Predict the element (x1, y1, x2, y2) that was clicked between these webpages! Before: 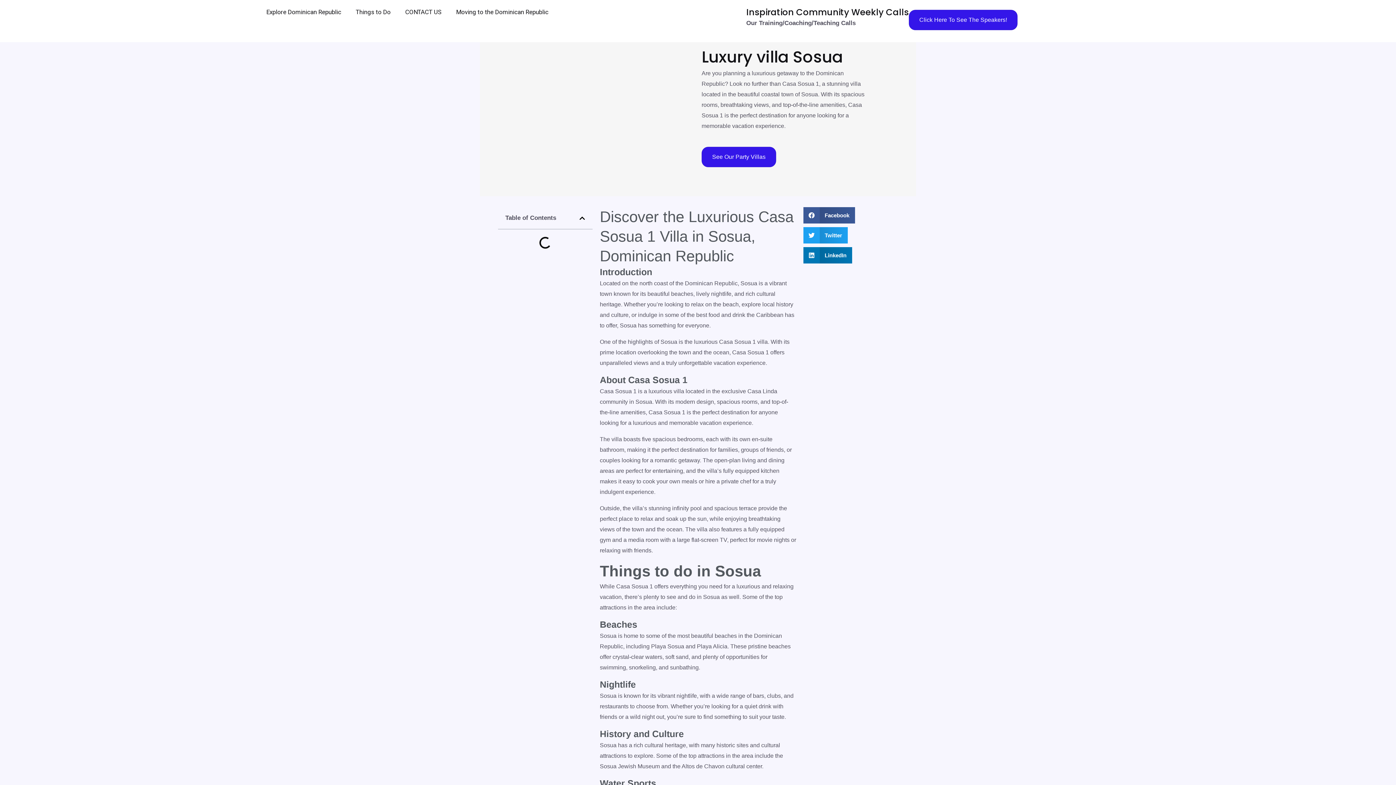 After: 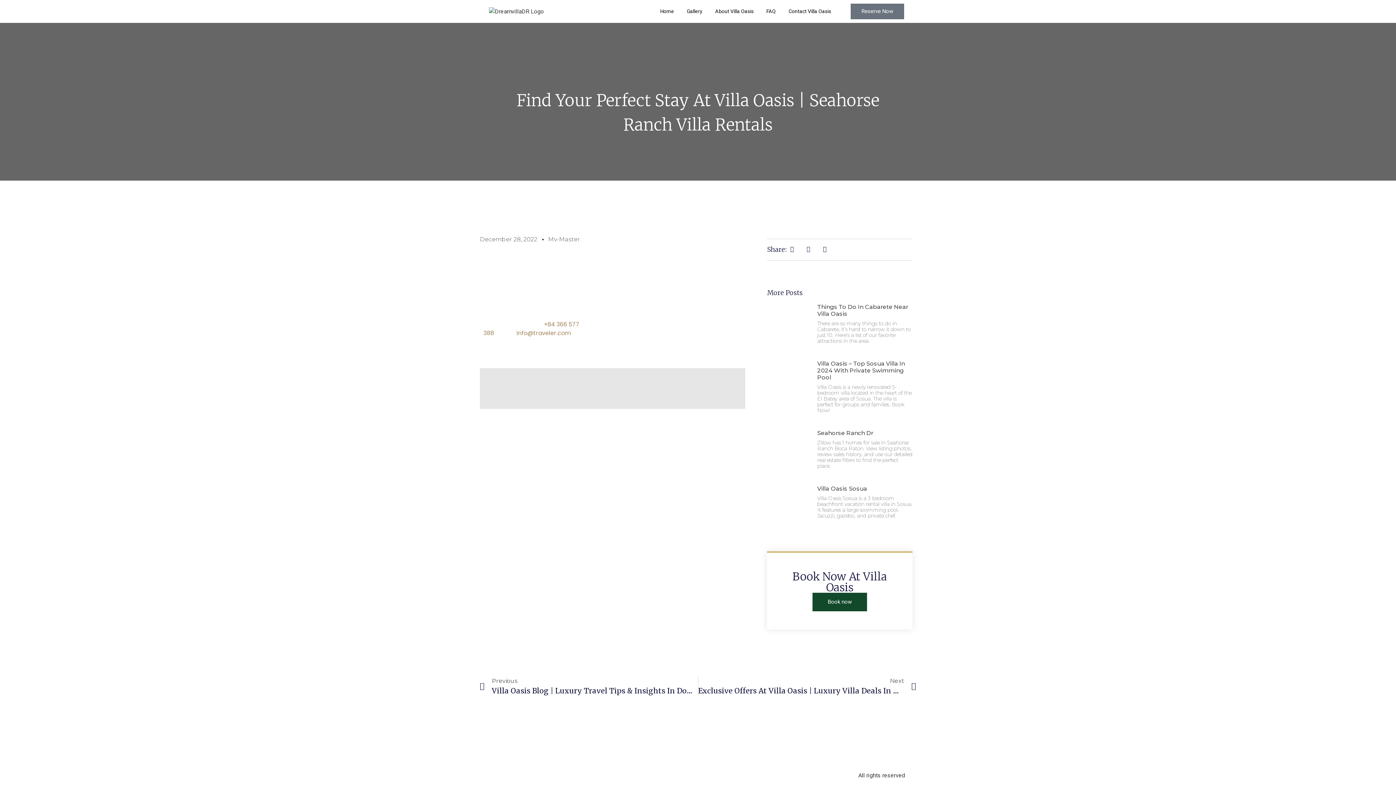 Action: bbox: (701, 146, 776, 167) label: See Our Party Villas